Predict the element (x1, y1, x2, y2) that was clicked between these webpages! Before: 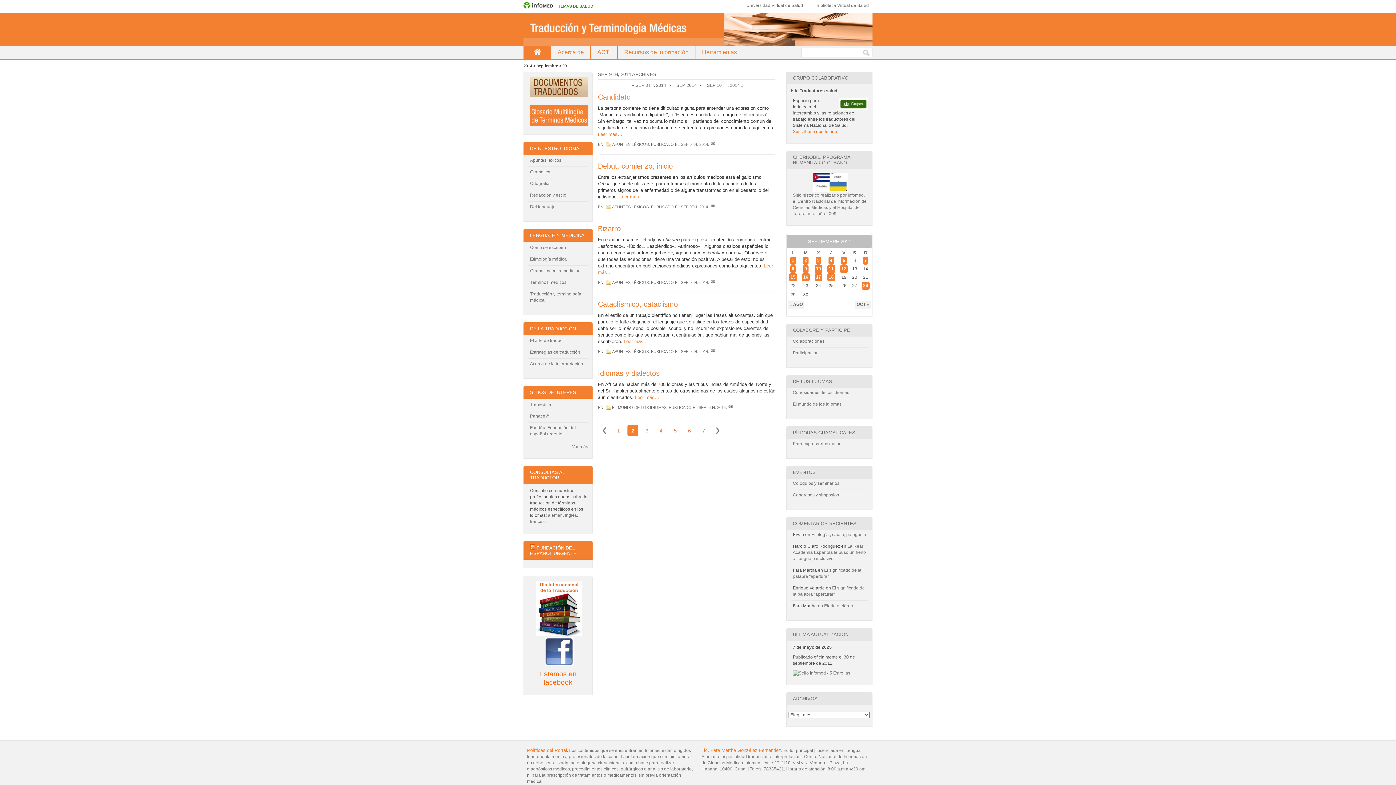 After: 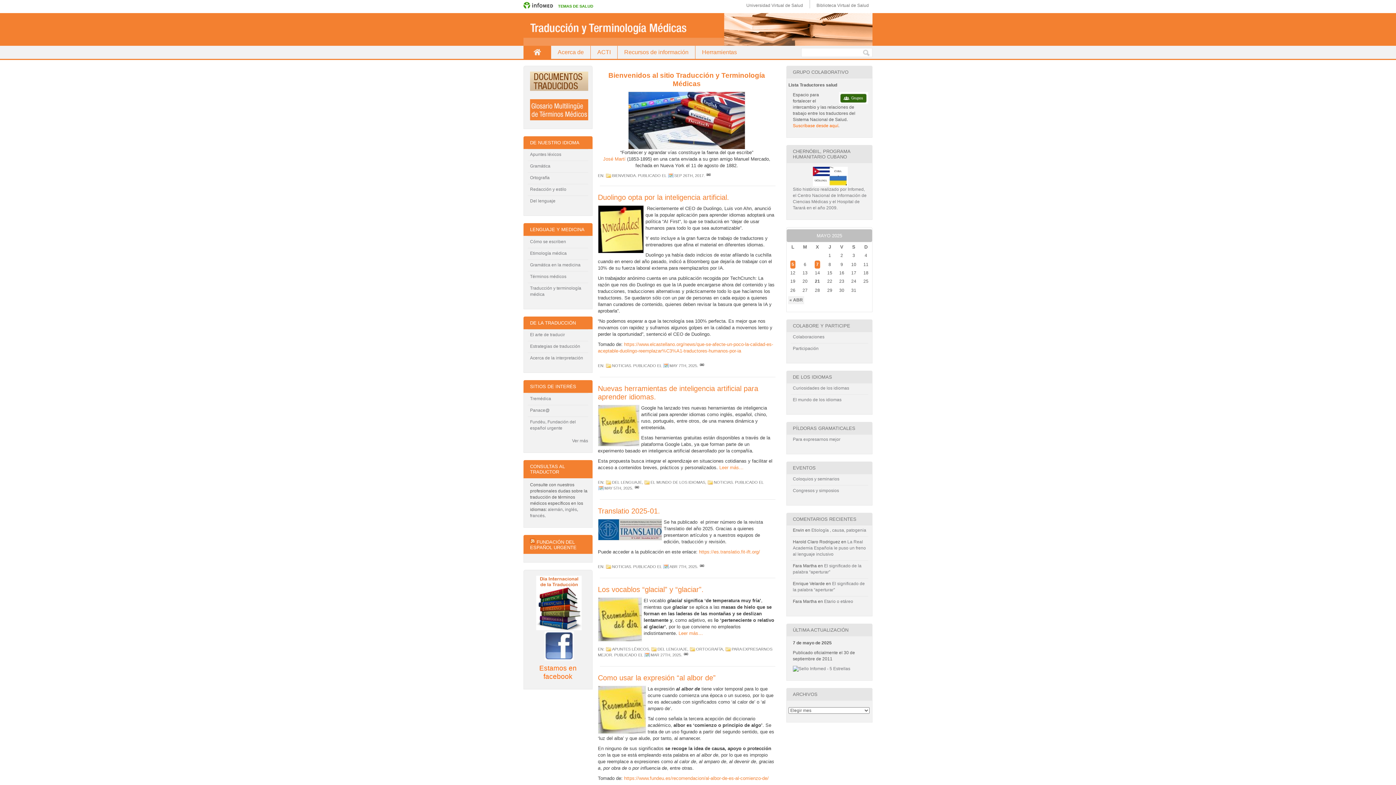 Action: label: Inicio bbox: (523, 45, 550, 58)